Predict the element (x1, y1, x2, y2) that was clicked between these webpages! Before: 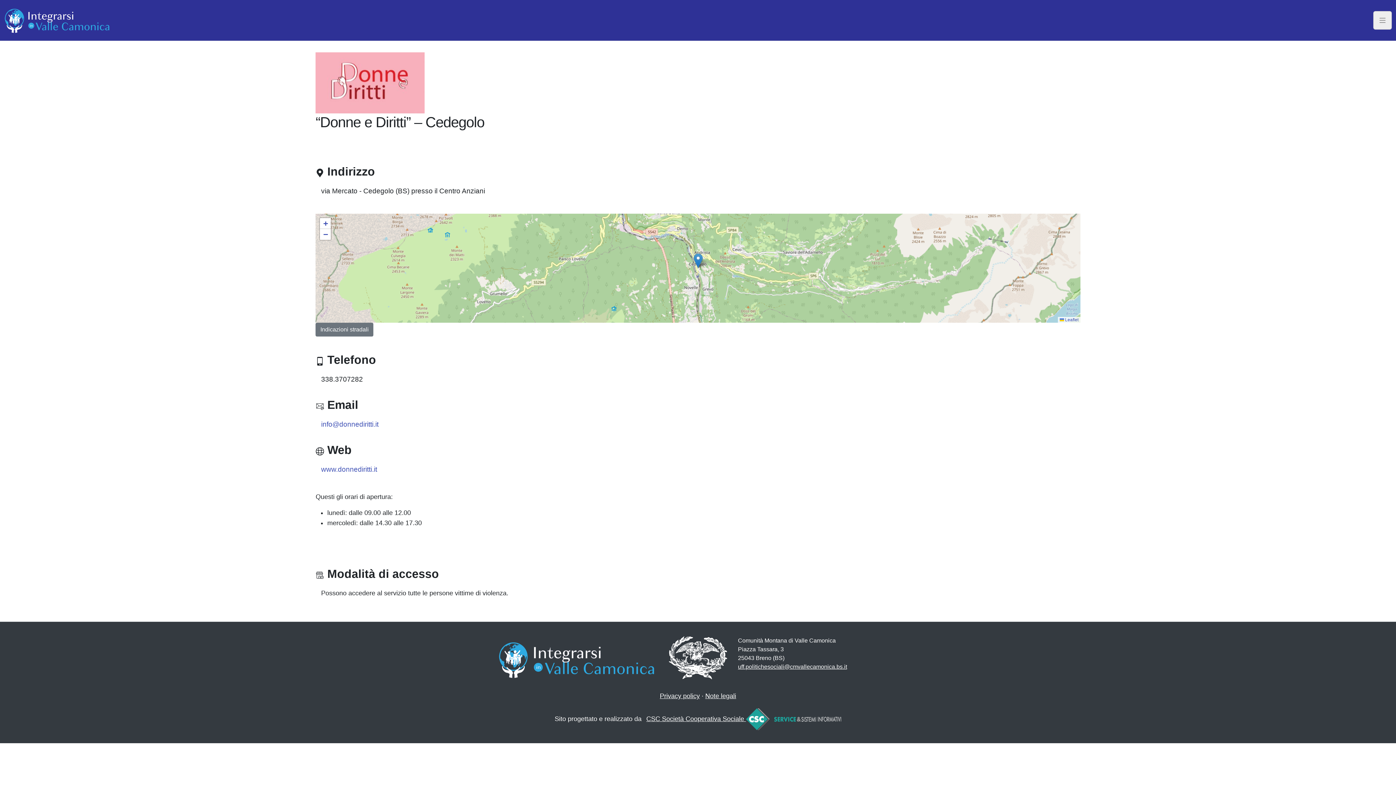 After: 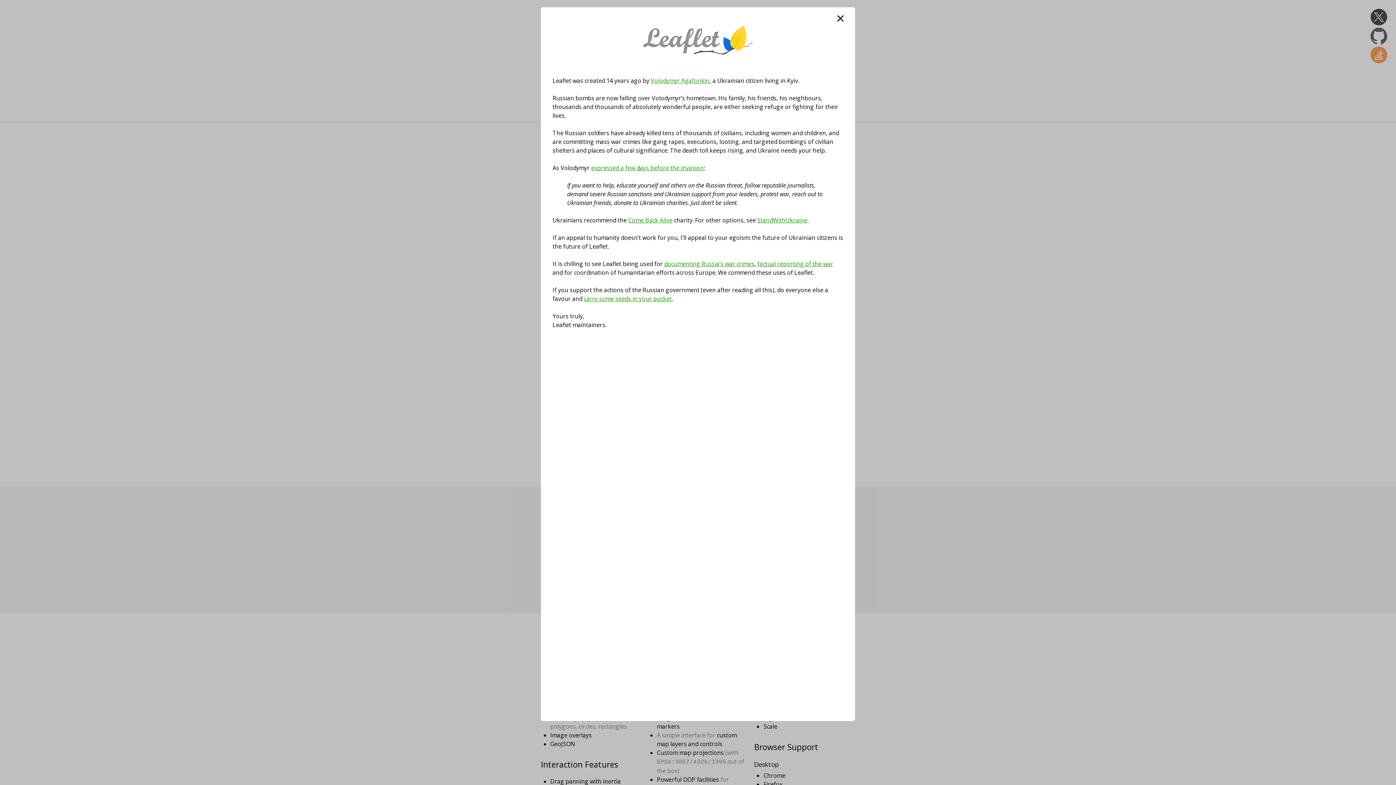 Action: bbox: (1059, 317, 1078, 322) label:  Leaflet